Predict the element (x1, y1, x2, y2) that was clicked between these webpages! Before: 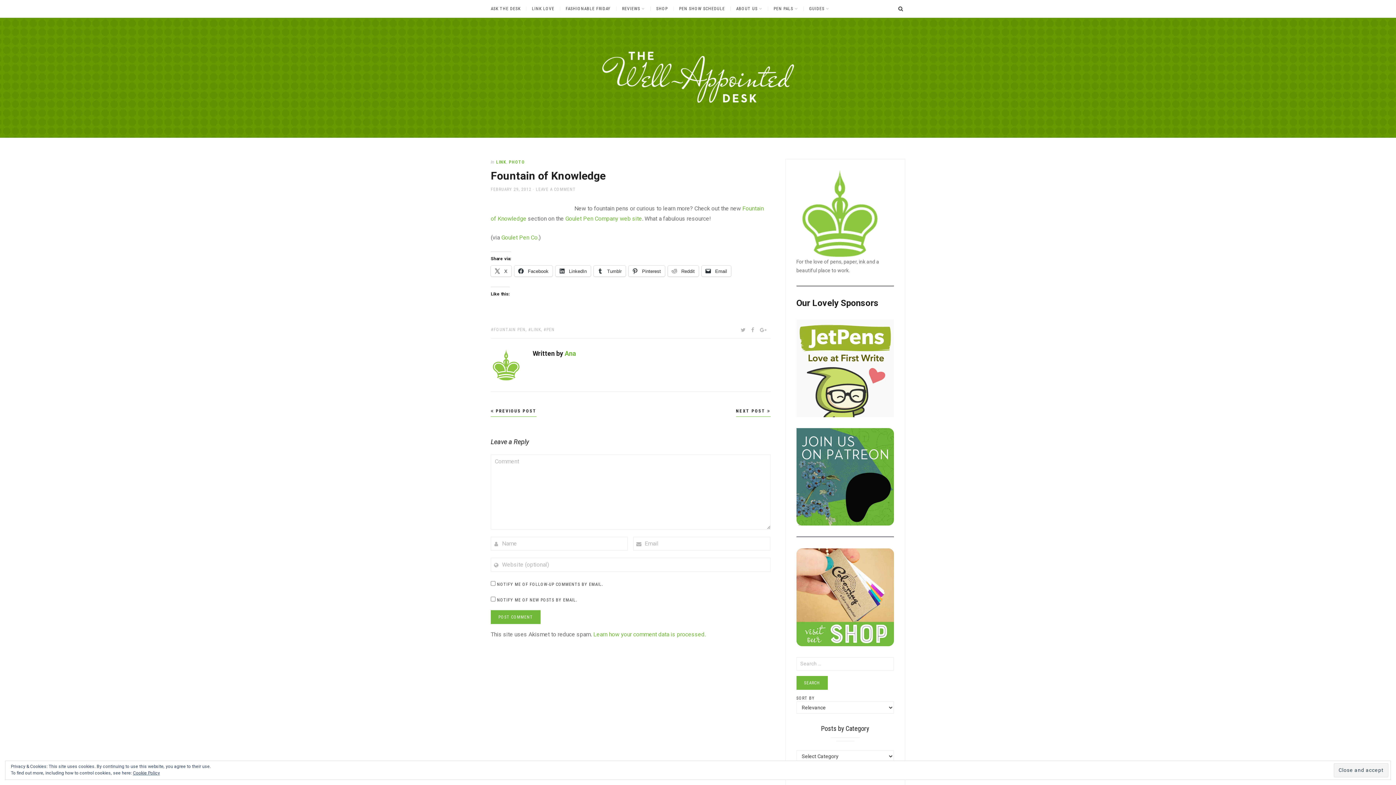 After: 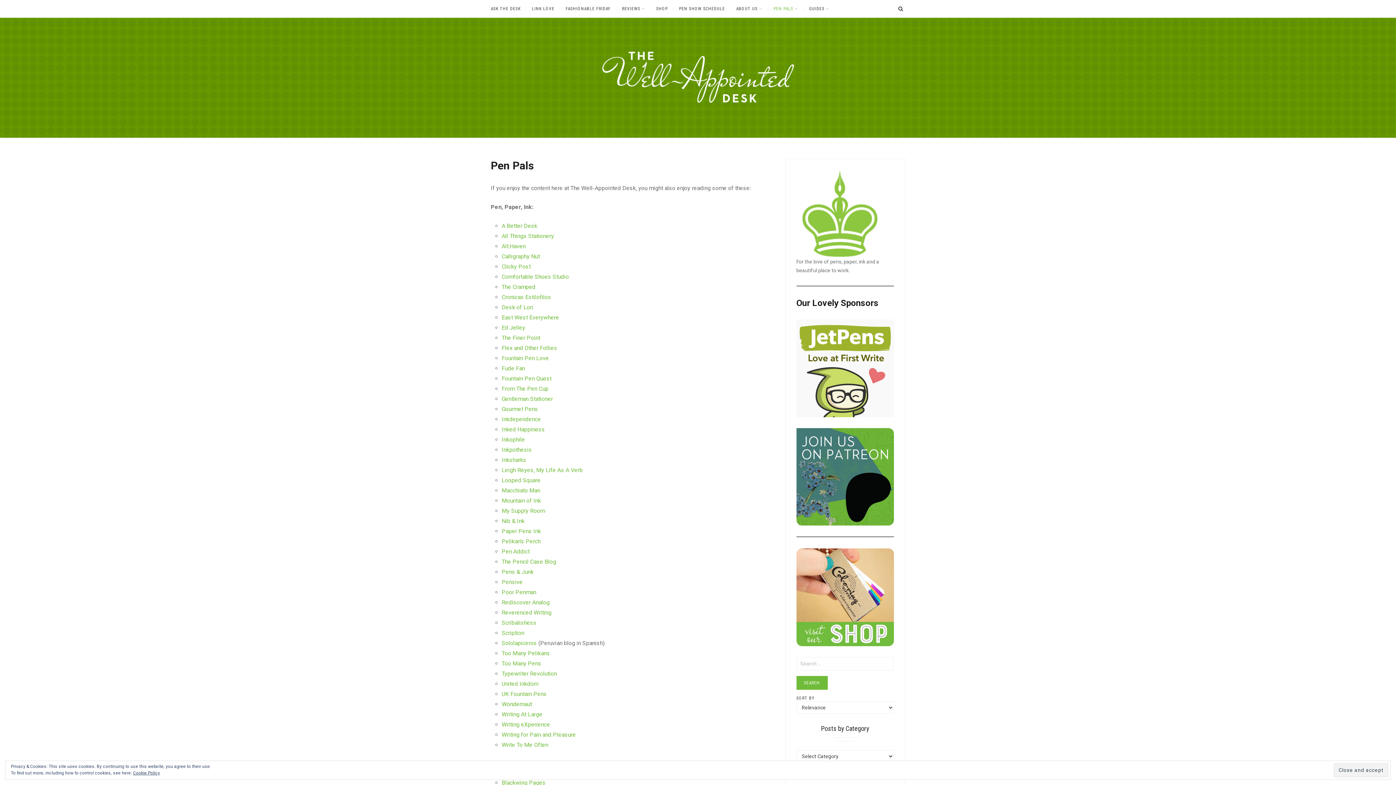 Action: bbox: (768, 6, 803, 10) label: PEN PALS